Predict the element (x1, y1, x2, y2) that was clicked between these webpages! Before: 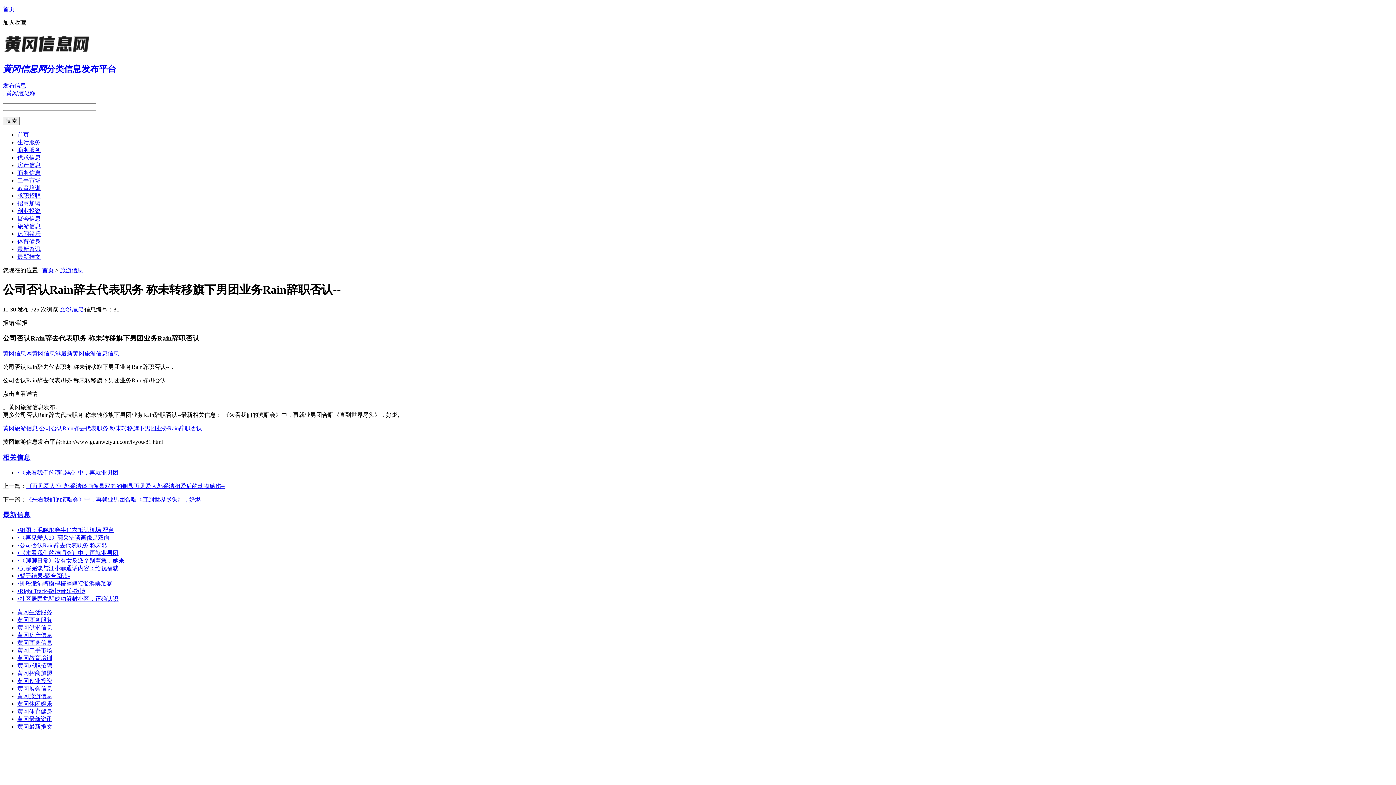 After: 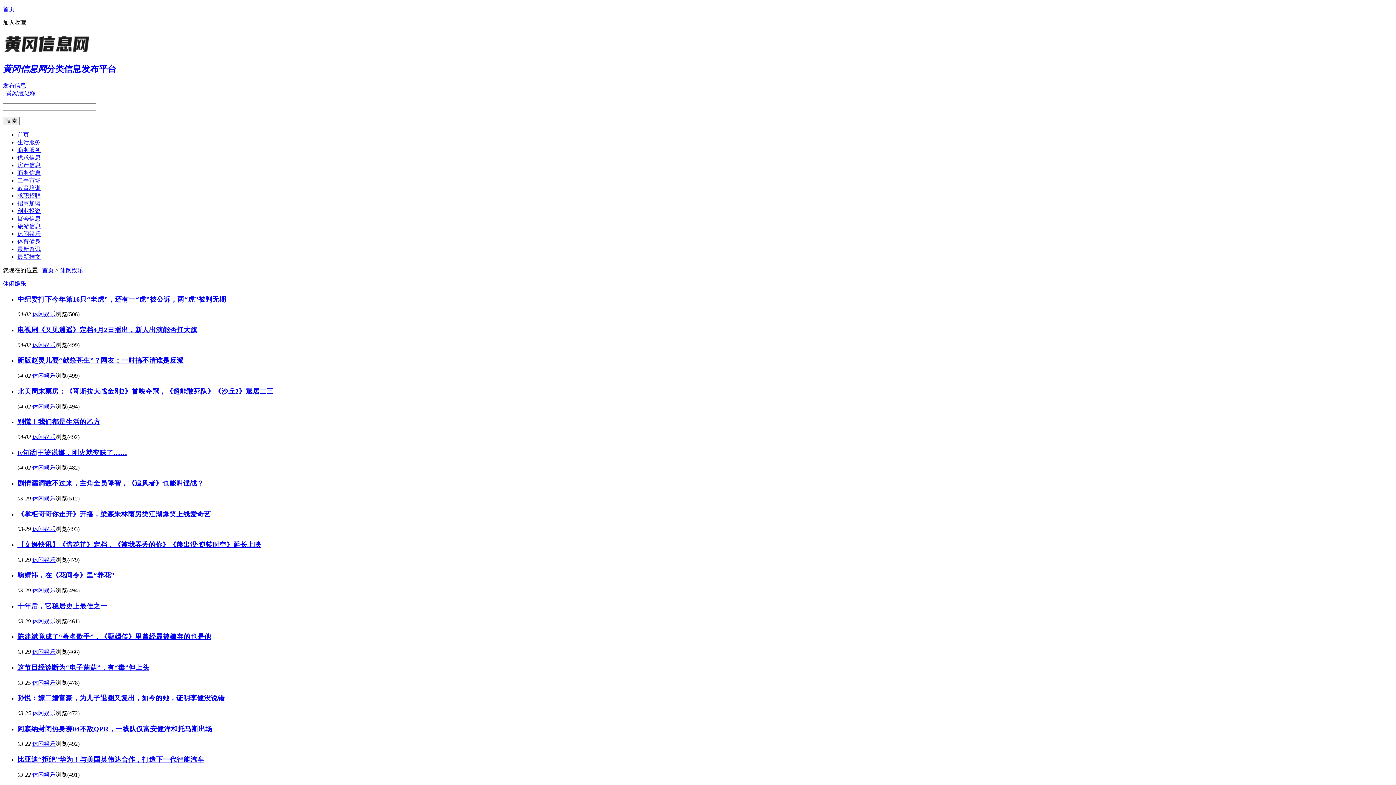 Action: label: 黄冈休闲娱乐 bbox: (17, 701, 52, 707)